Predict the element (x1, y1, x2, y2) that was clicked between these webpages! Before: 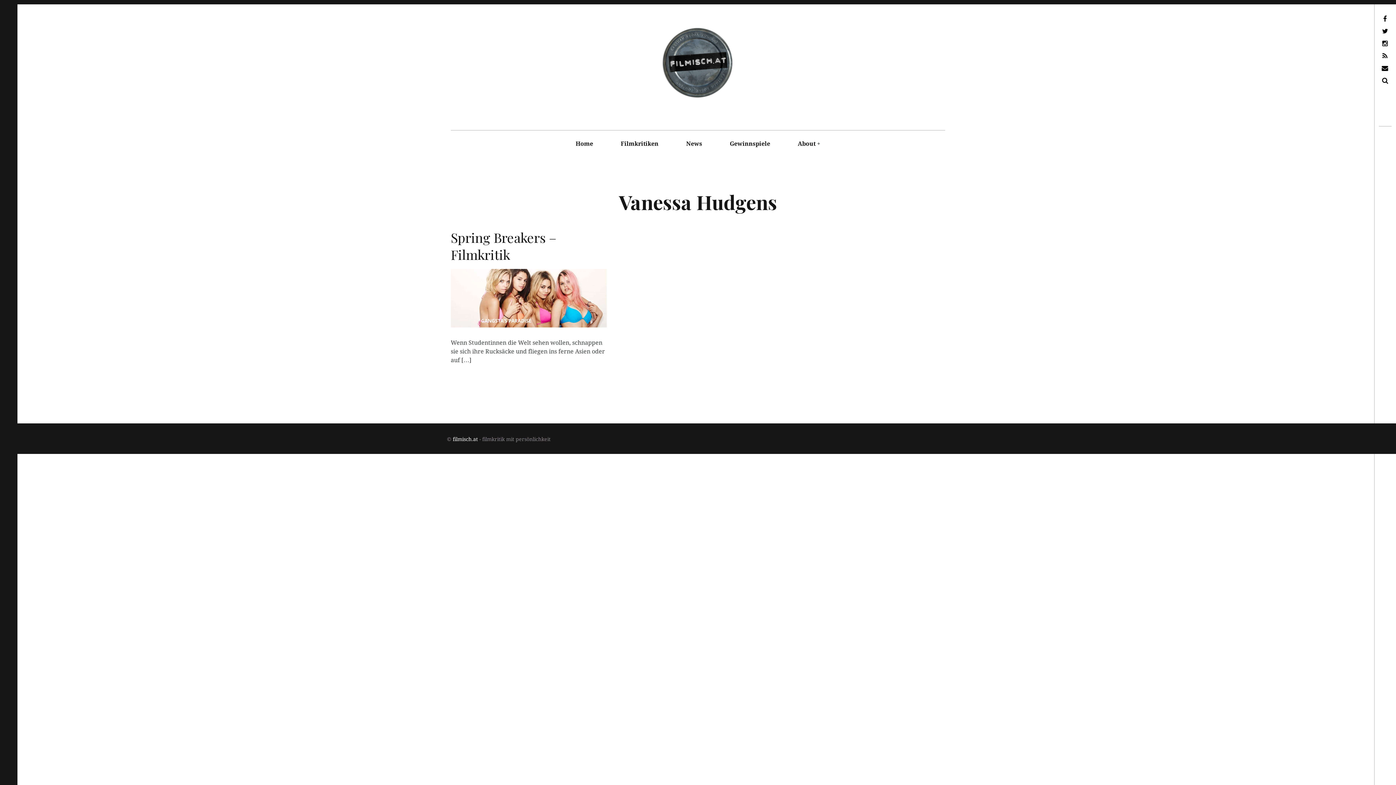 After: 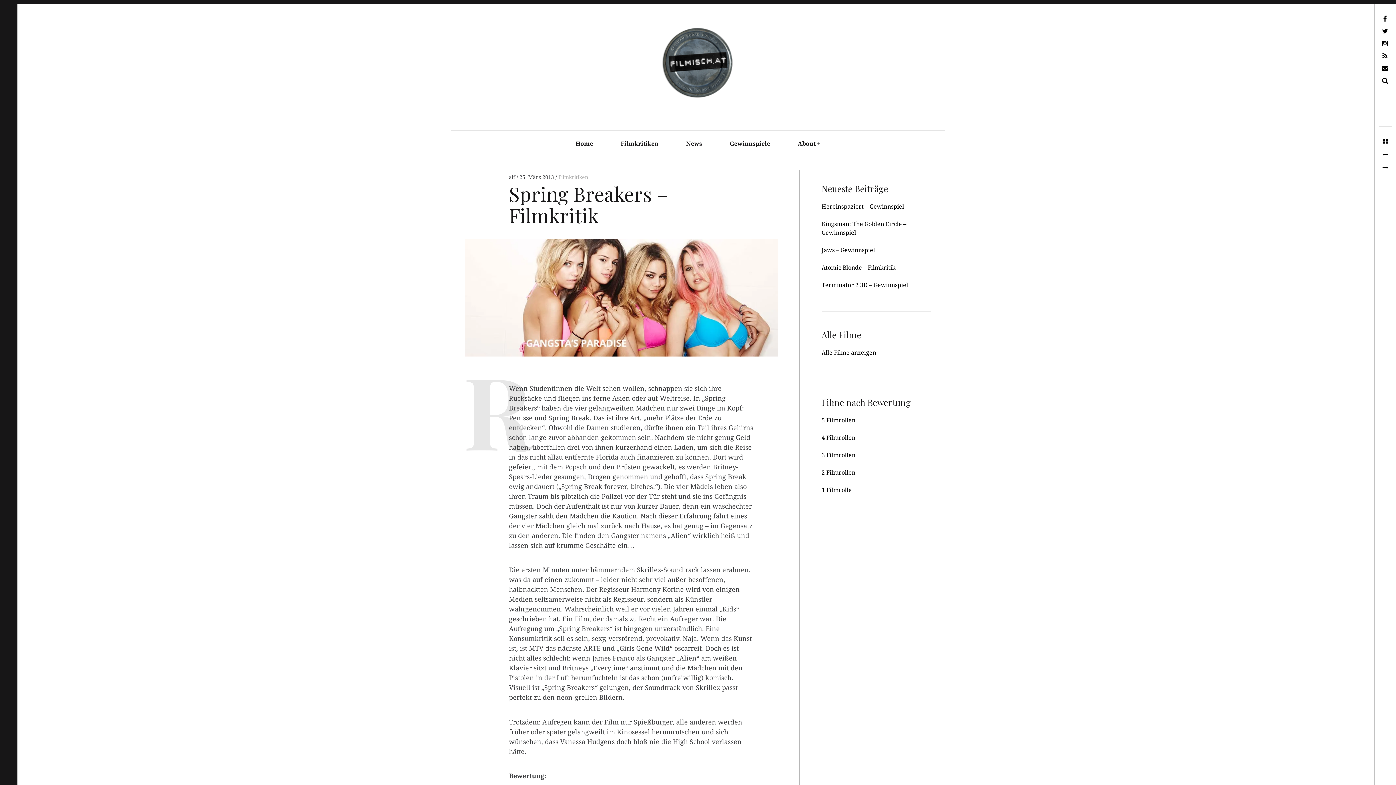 Action: label: Spring Breakers – Filmkritik bbox: (450, 226, 607, 260)